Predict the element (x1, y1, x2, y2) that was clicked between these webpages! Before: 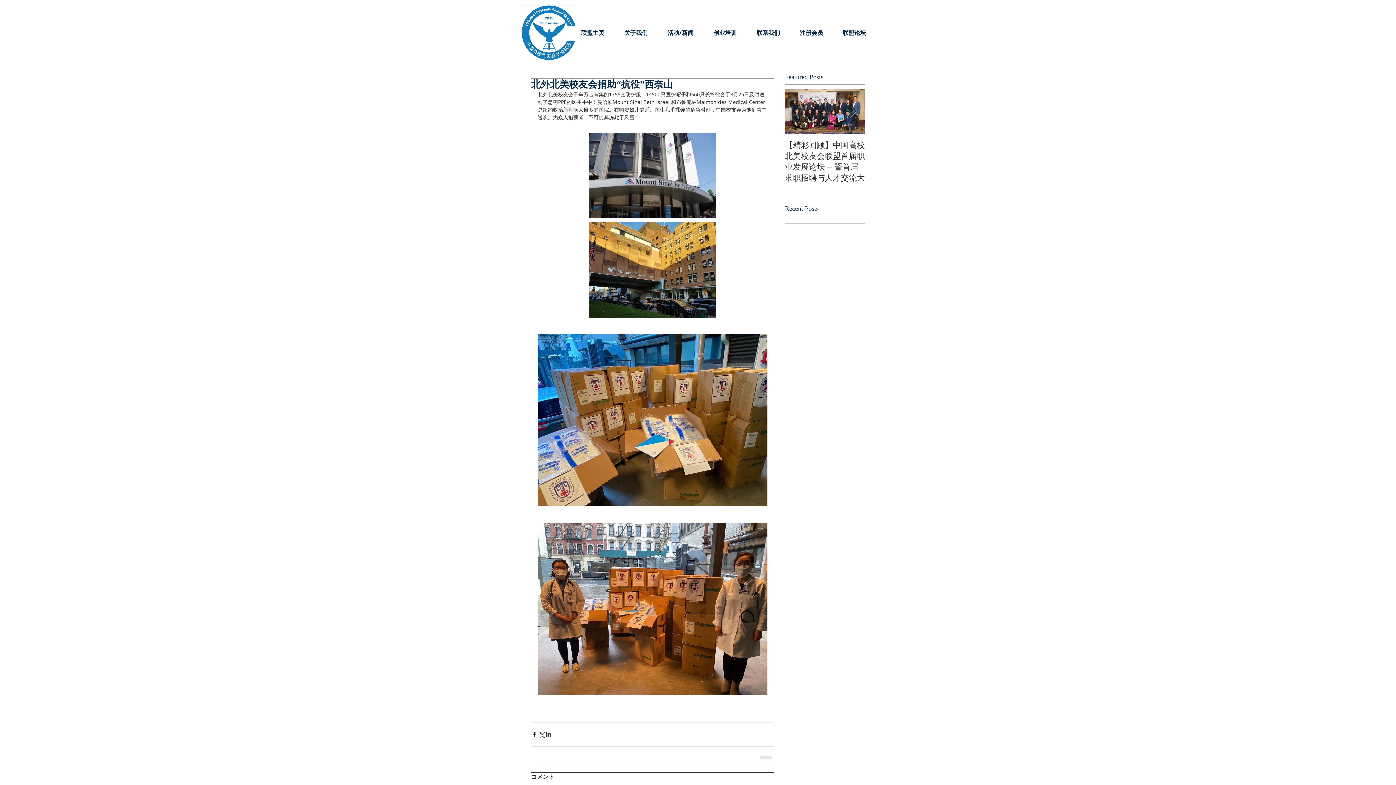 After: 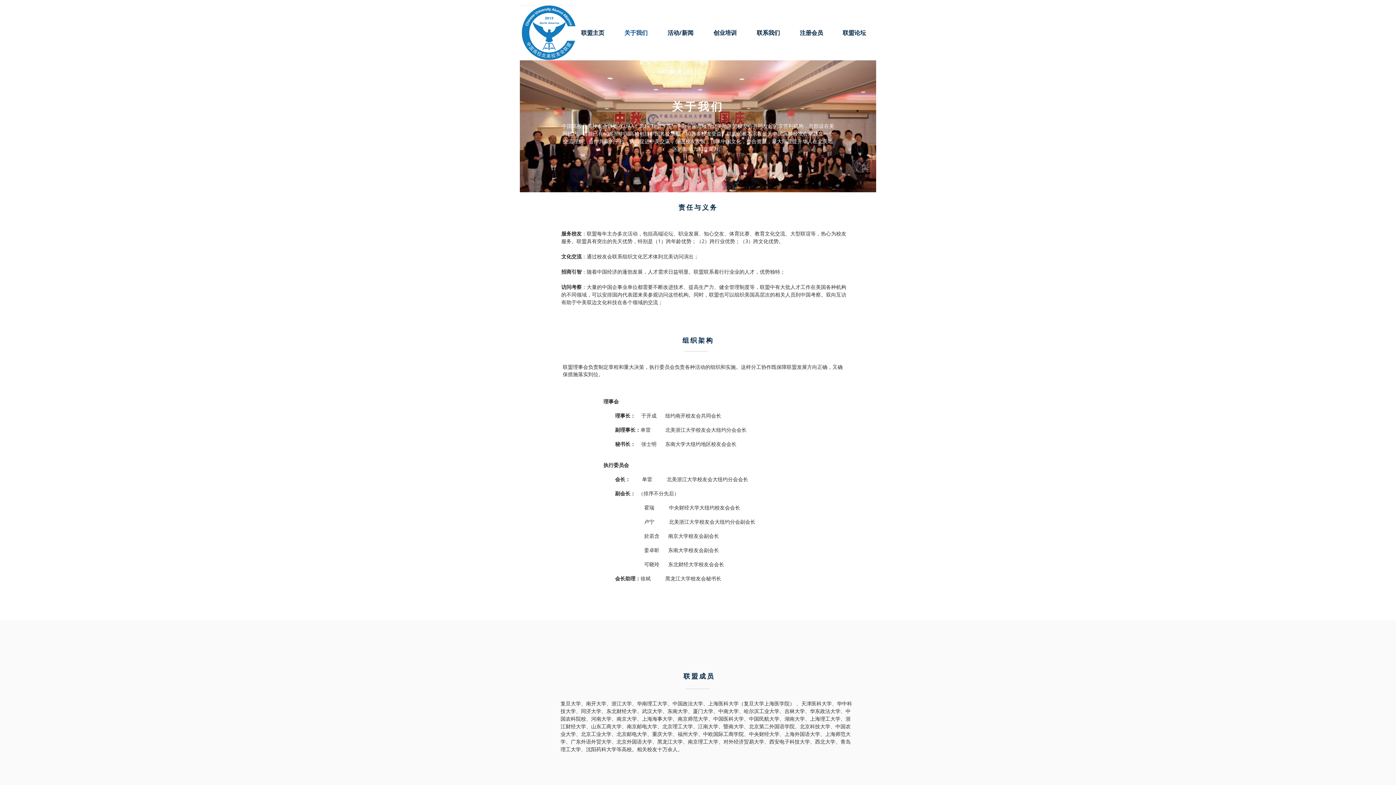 Action: label: 关于我们 bbox: (614, 26, 657, 39)